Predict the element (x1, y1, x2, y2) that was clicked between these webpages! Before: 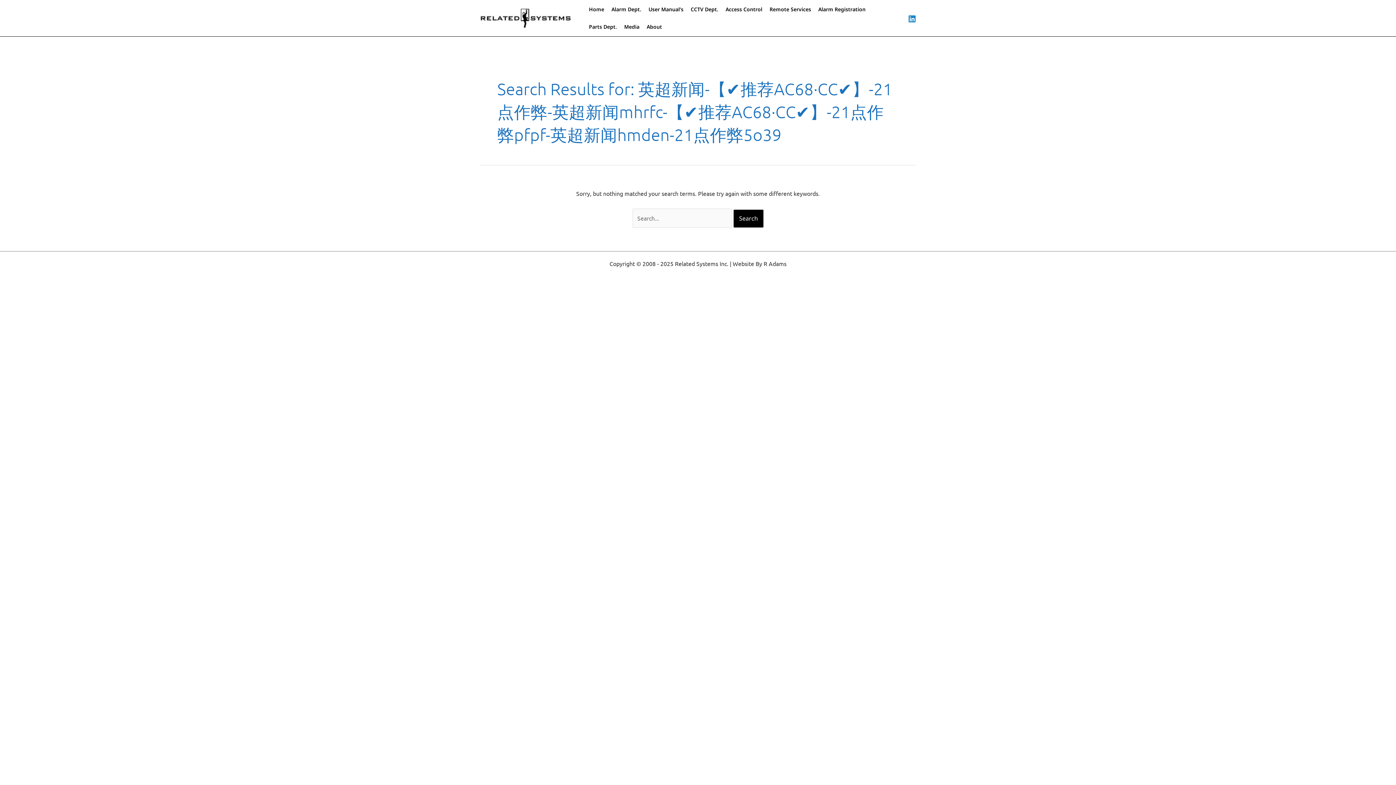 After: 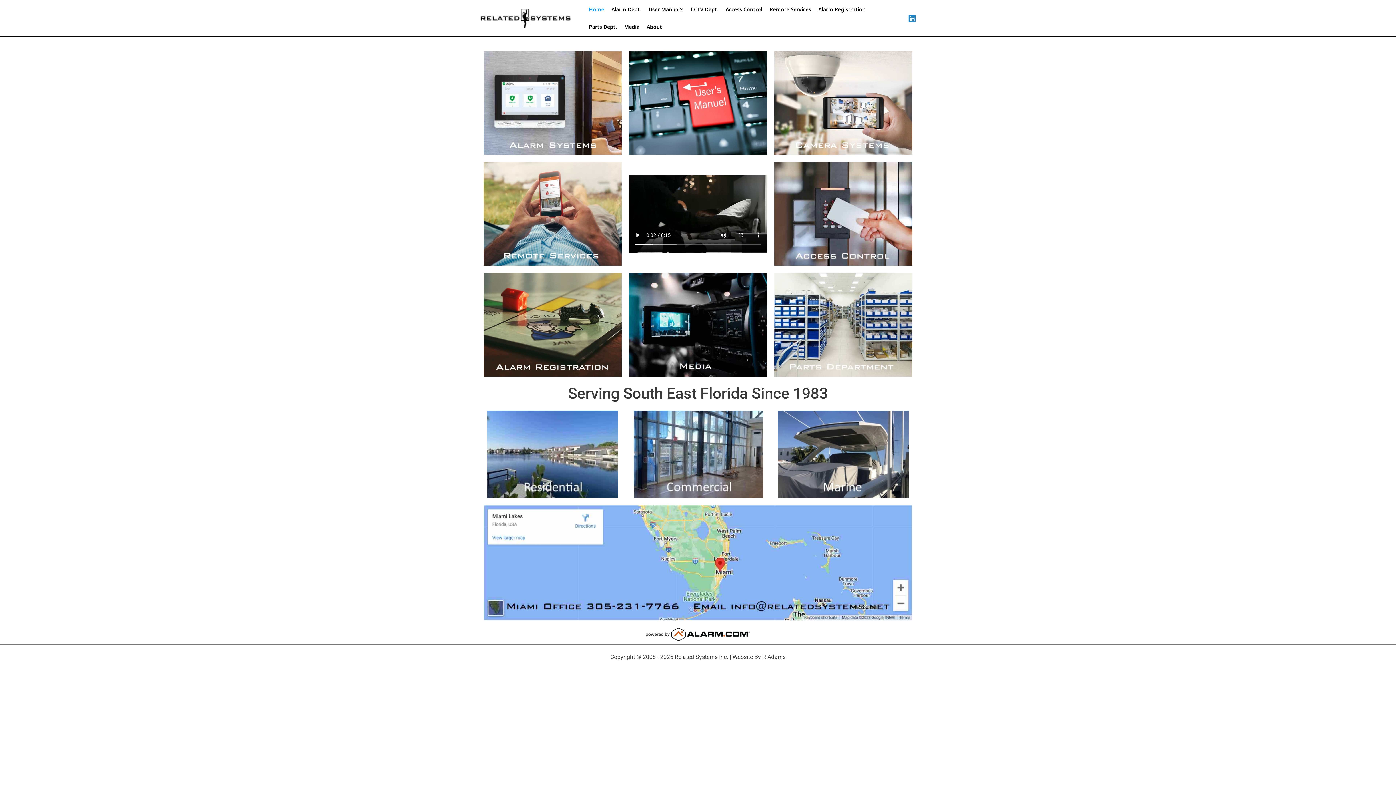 Action: bbox: (480, 13, 570, 20)